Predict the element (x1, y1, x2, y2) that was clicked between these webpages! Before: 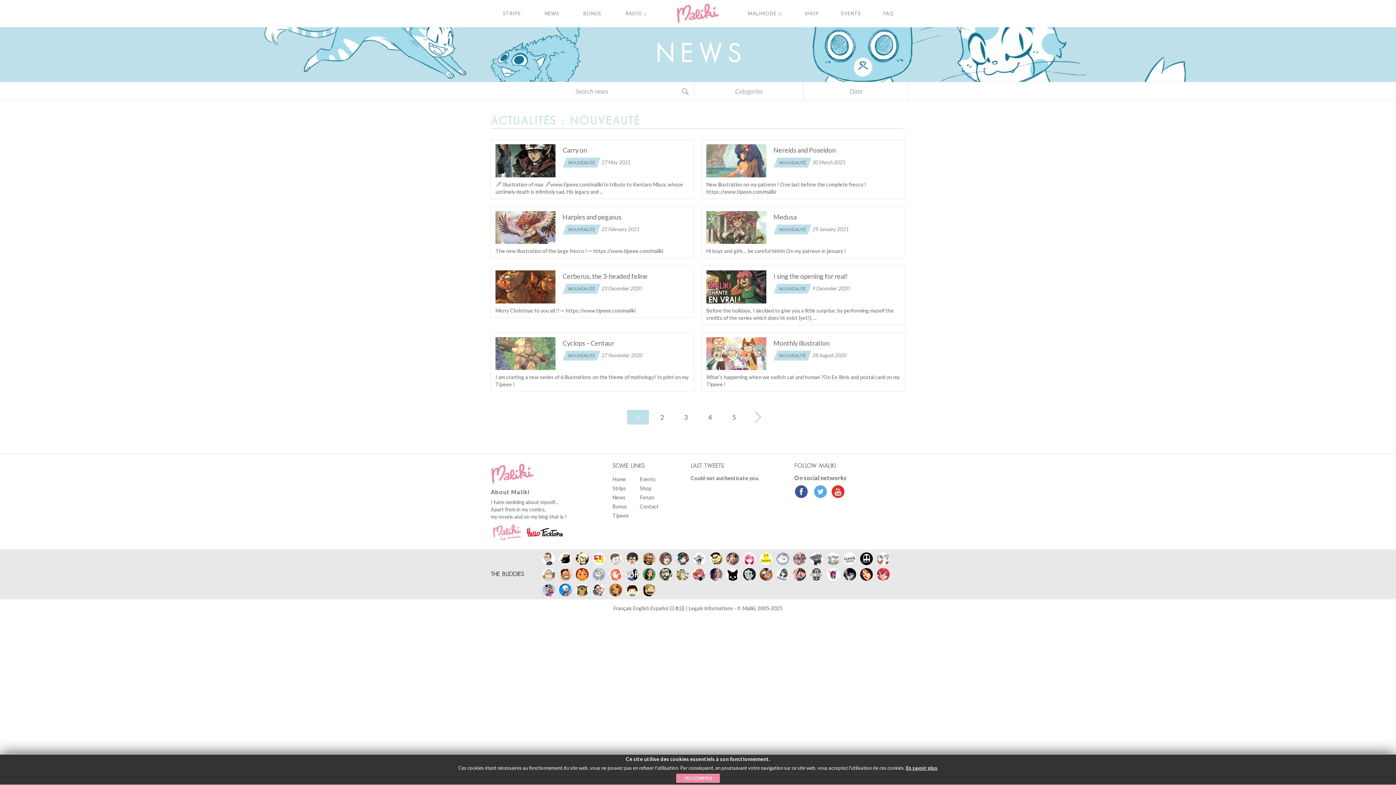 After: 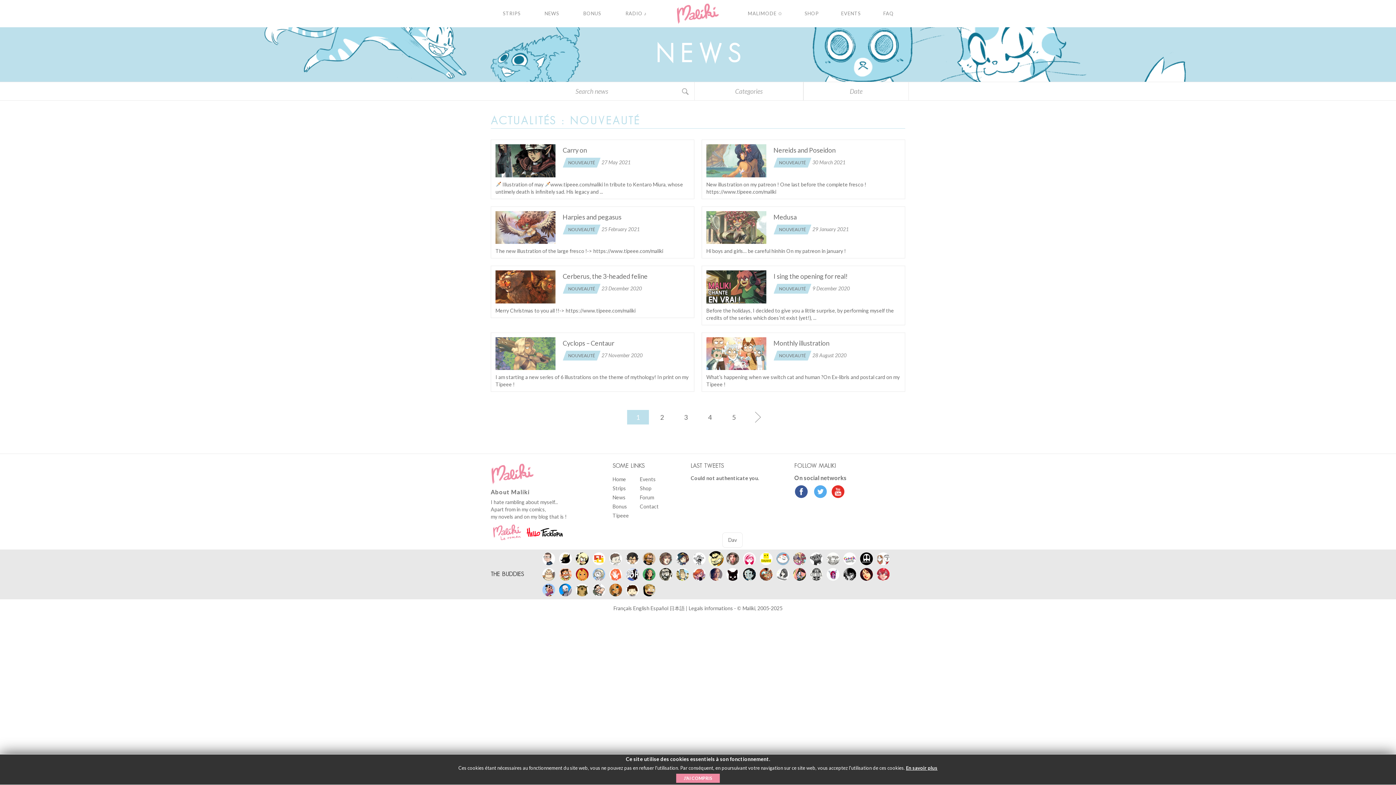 Action: bbox: (709, 552, 722, 565)